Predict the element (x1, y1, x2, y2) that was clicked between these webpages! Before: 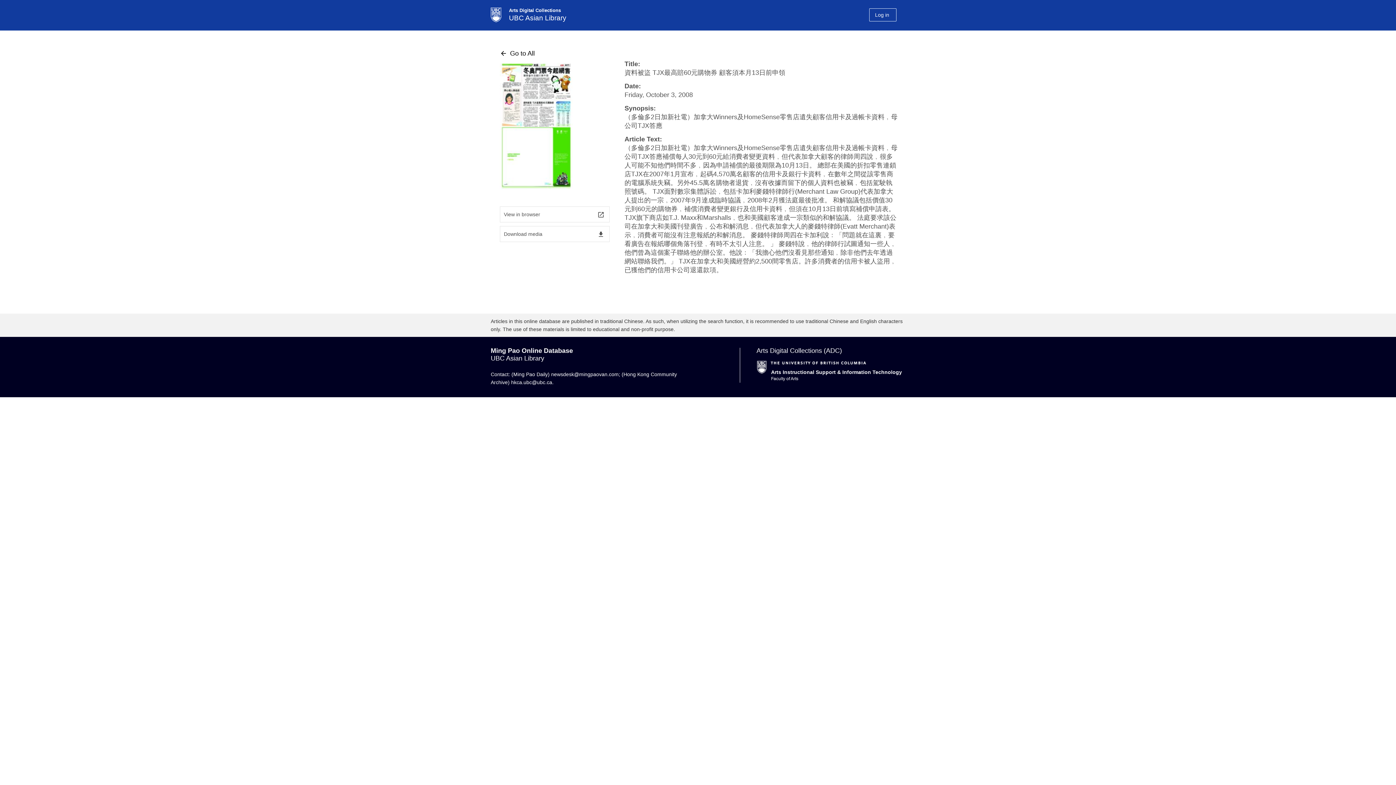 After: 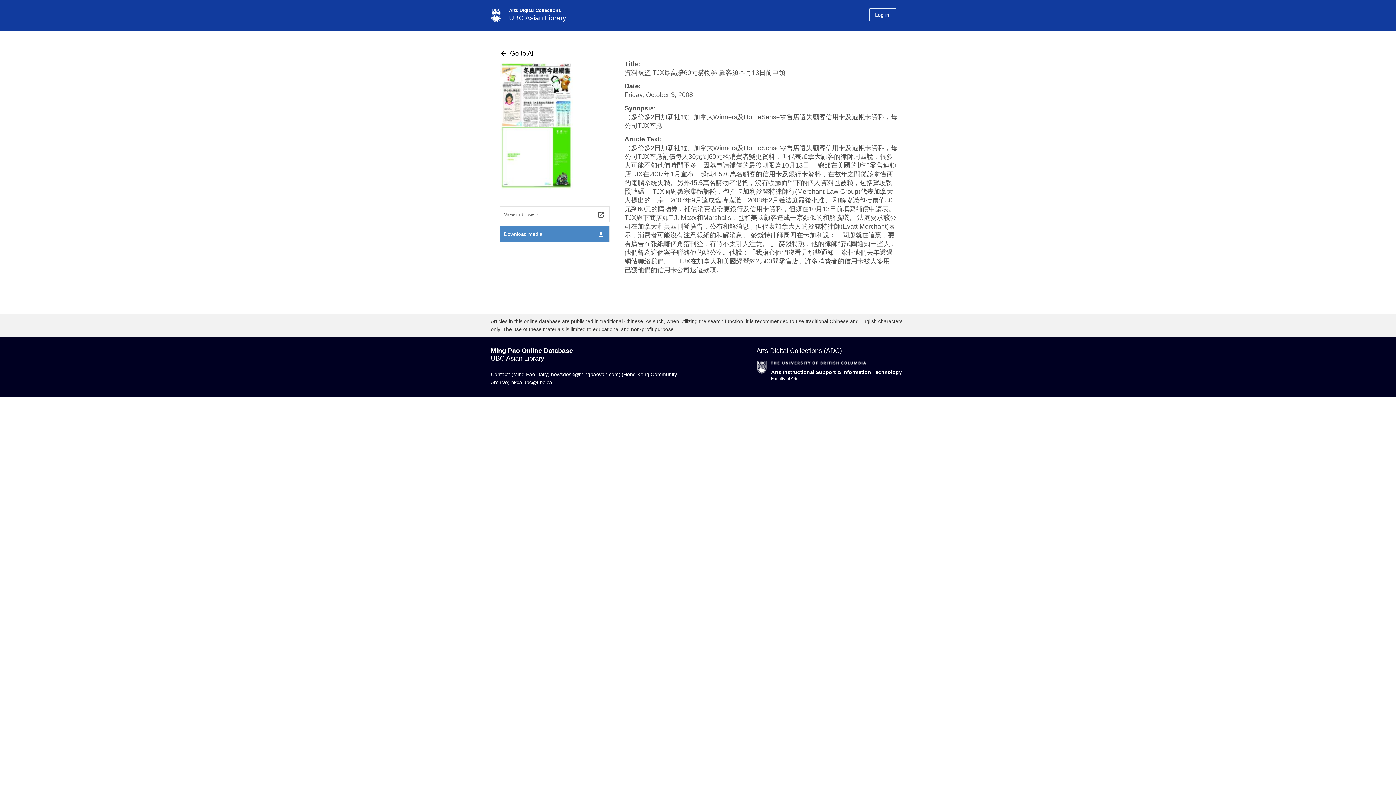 Action: label: Download media
file_download bbox: (500, 226, 609, 241)